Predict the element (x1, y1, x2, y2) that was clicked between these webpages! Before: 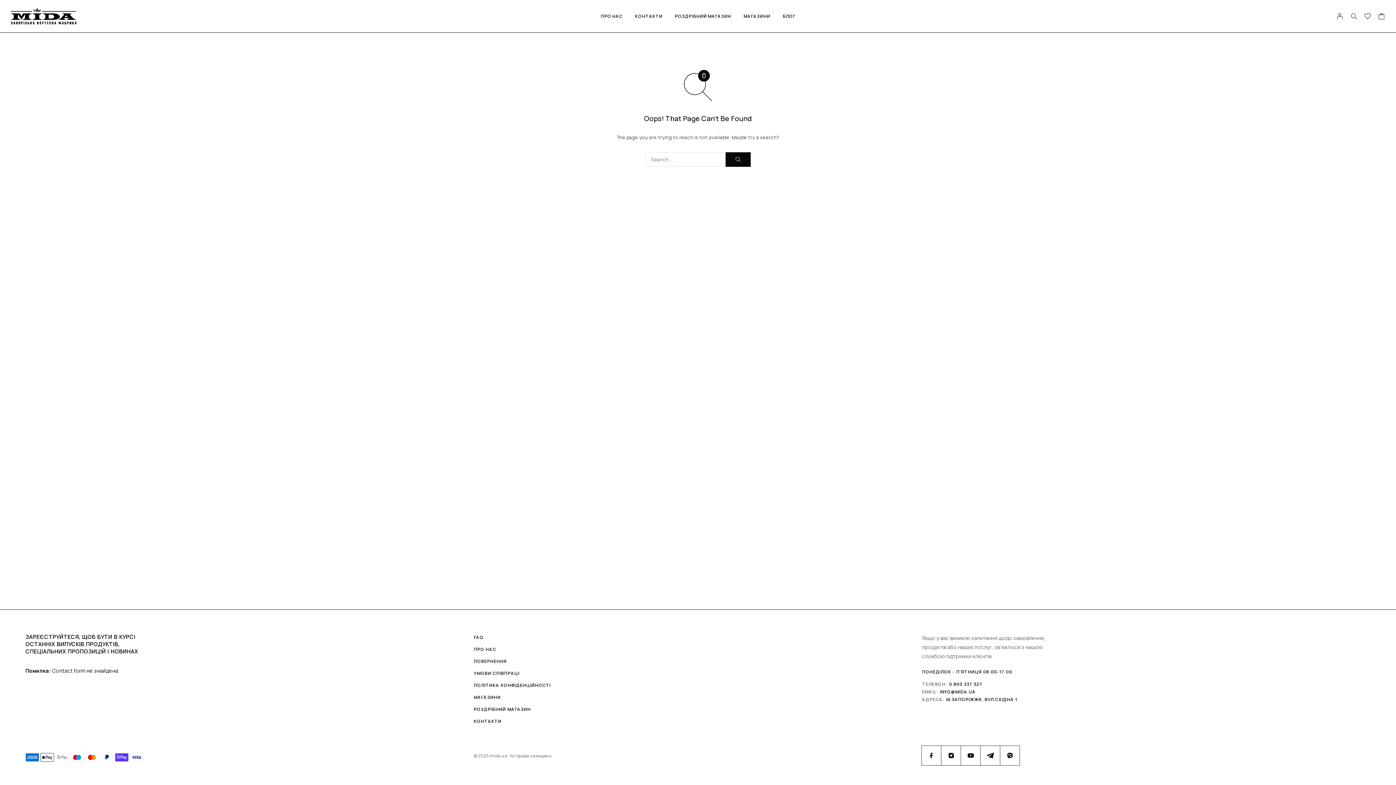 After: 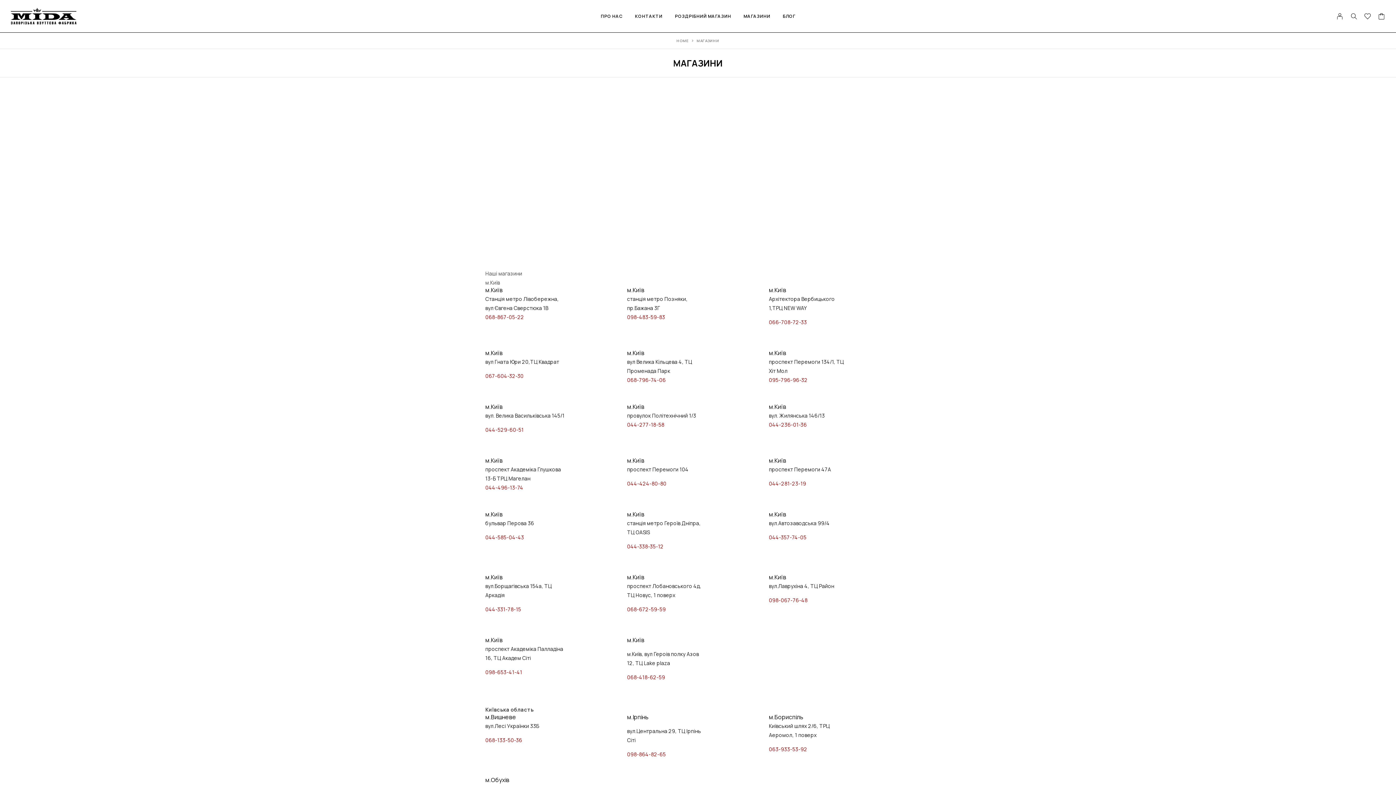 Action: label: МАГАЗИНИ bbox: (473, 693, 922, 701)